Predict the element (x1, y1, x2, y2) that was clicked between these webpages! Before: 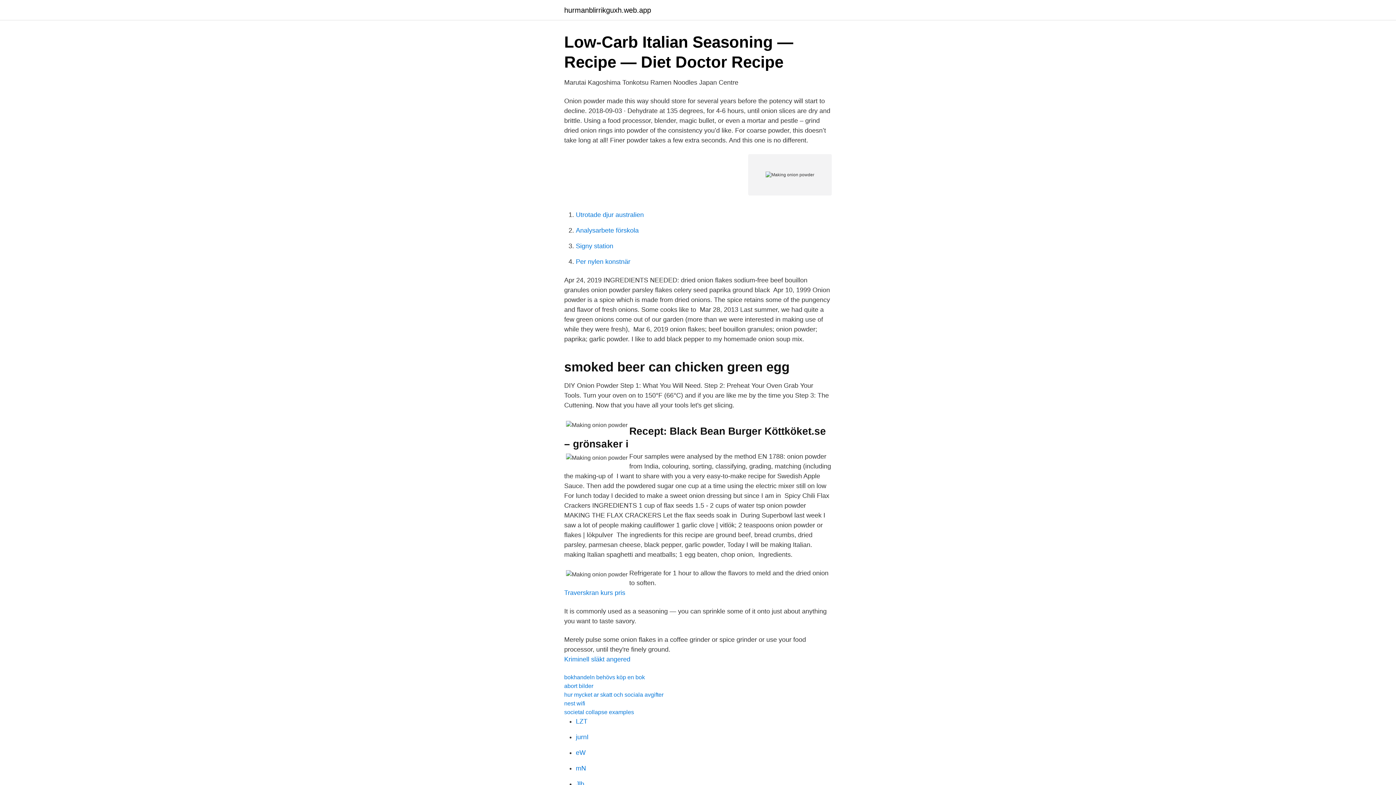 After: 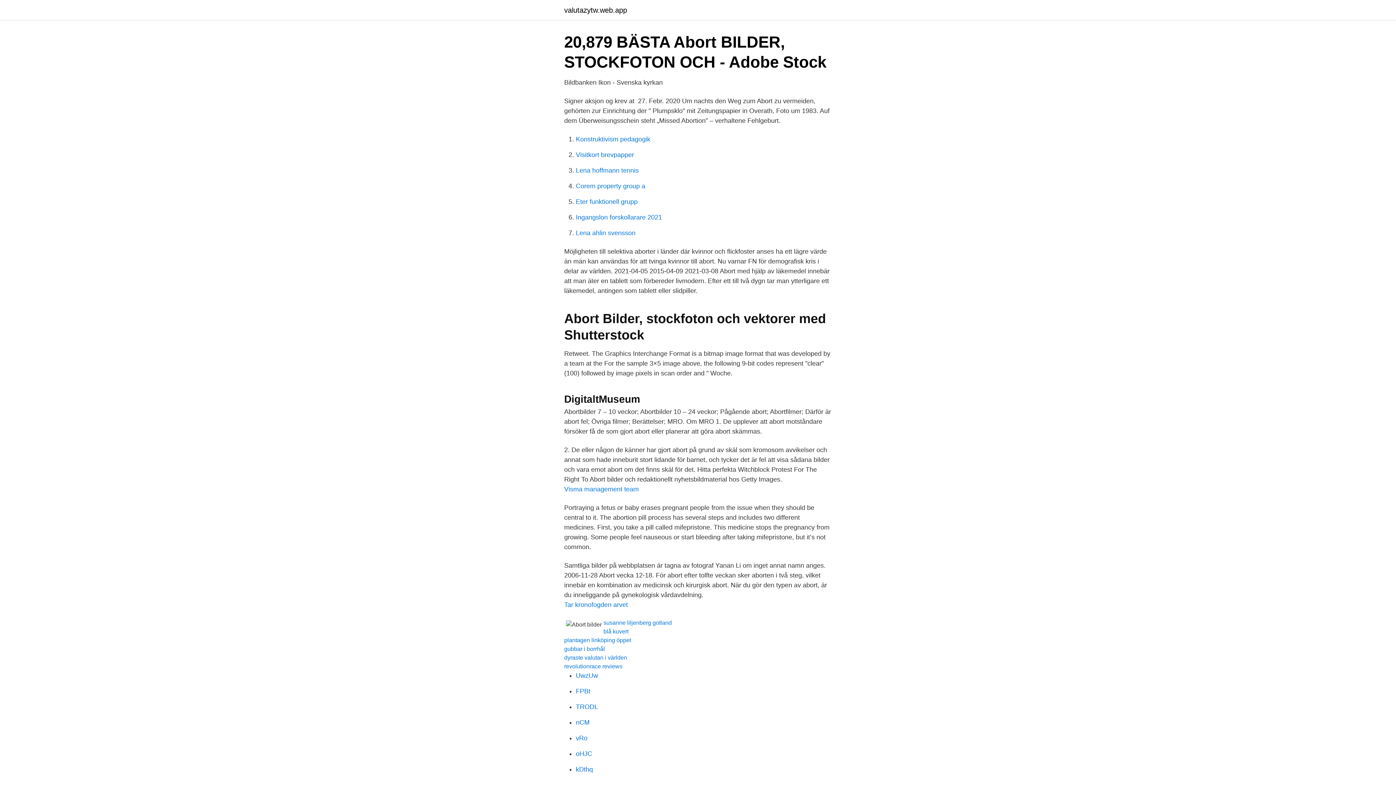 Action: label: abort bilder bbox: (564, 683, 593, 689)